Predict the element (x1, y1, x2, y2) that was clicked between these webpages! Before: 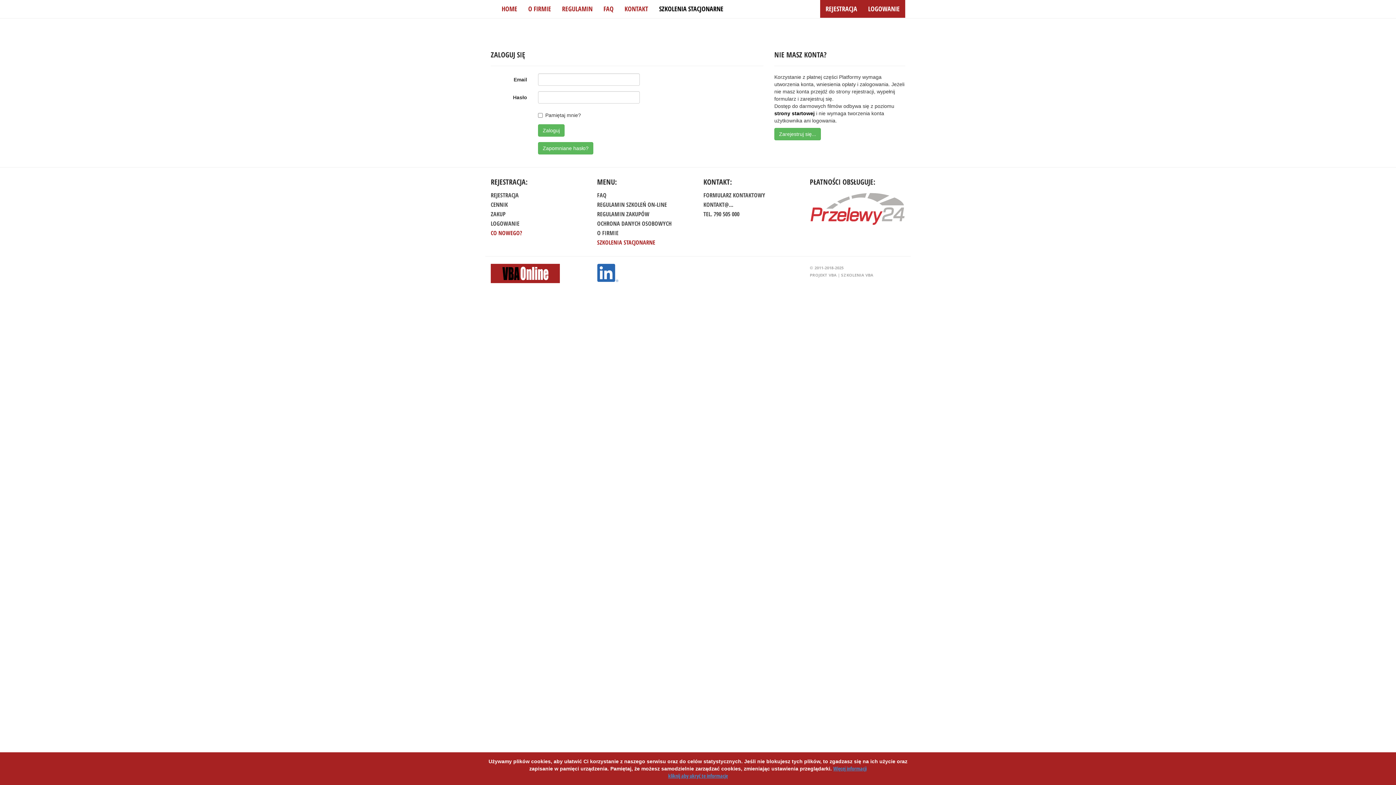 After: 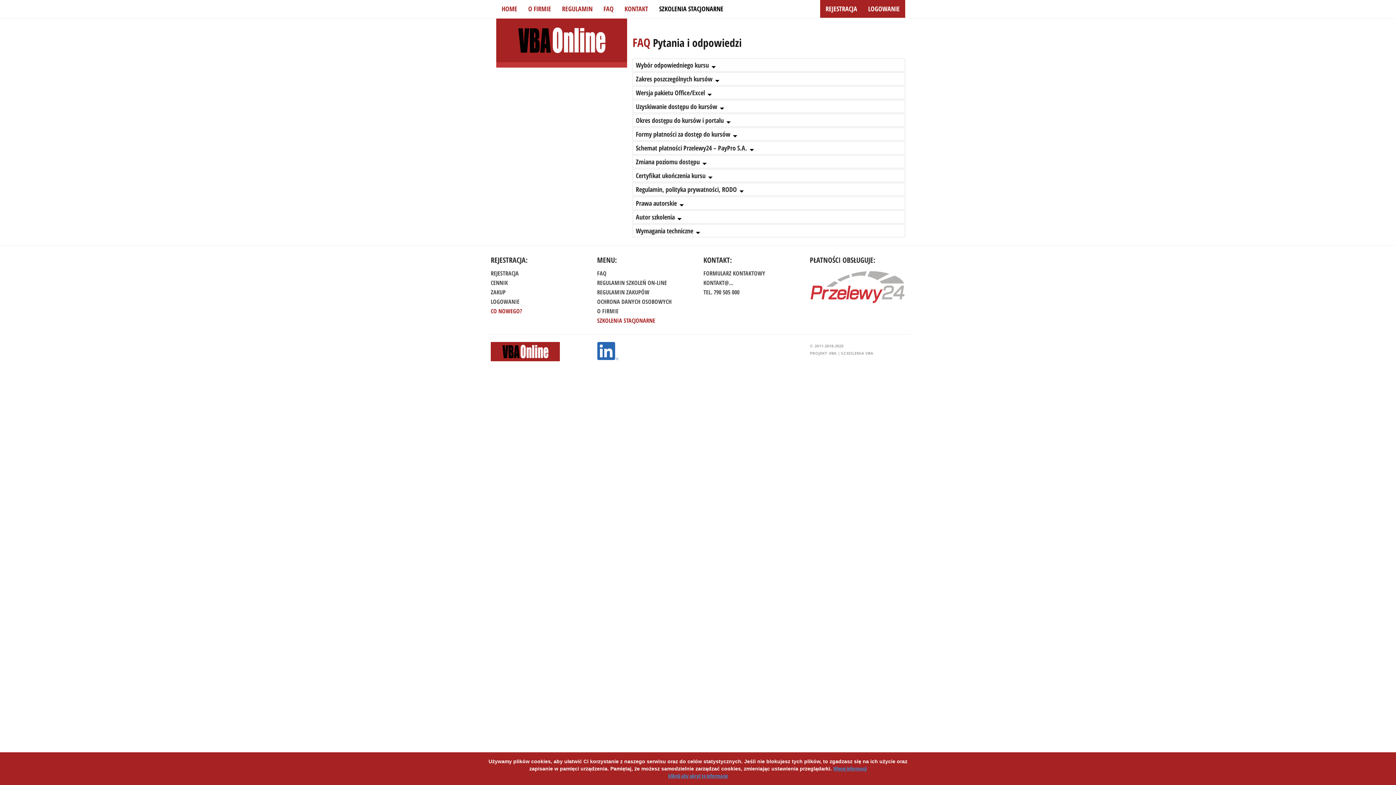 Action: bbox: (597, 191, 606, 199) label: FAQ